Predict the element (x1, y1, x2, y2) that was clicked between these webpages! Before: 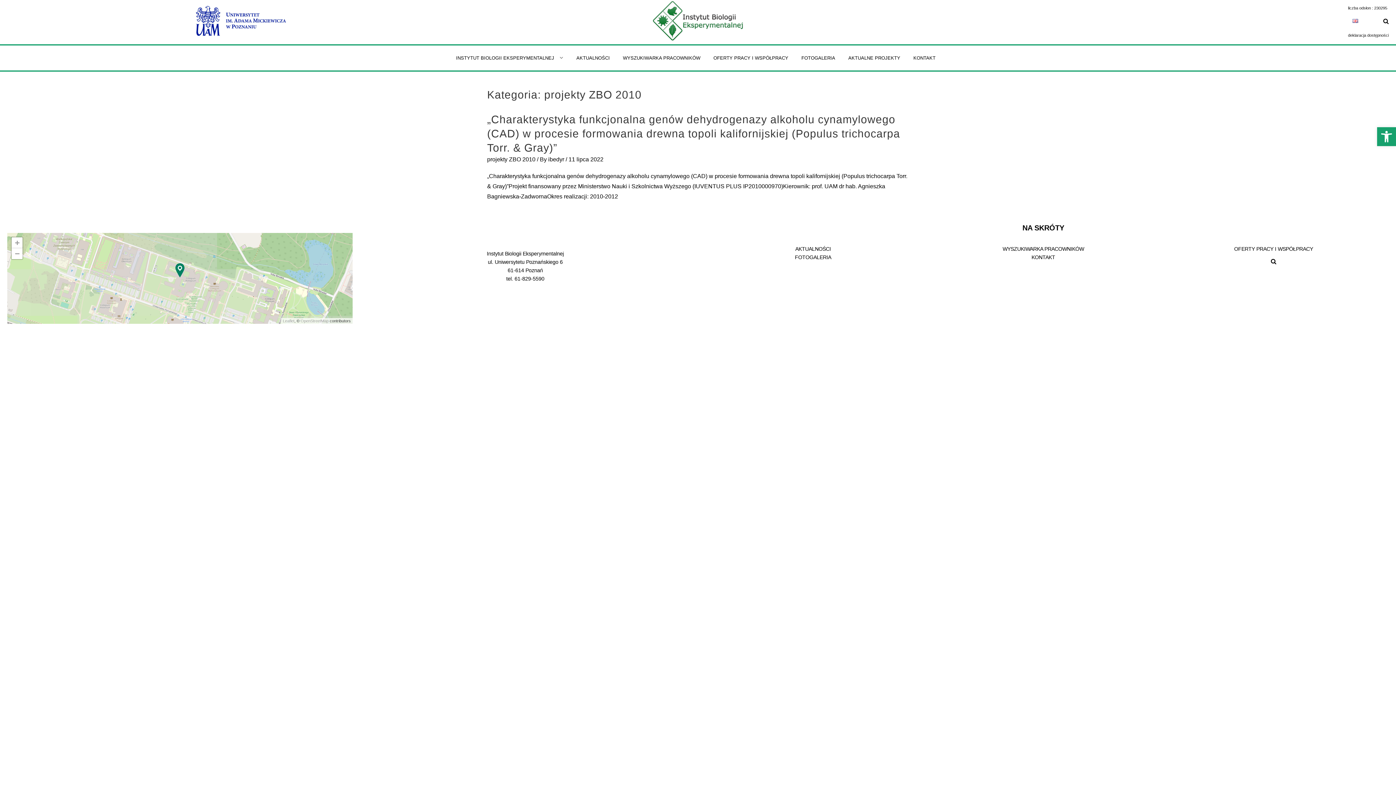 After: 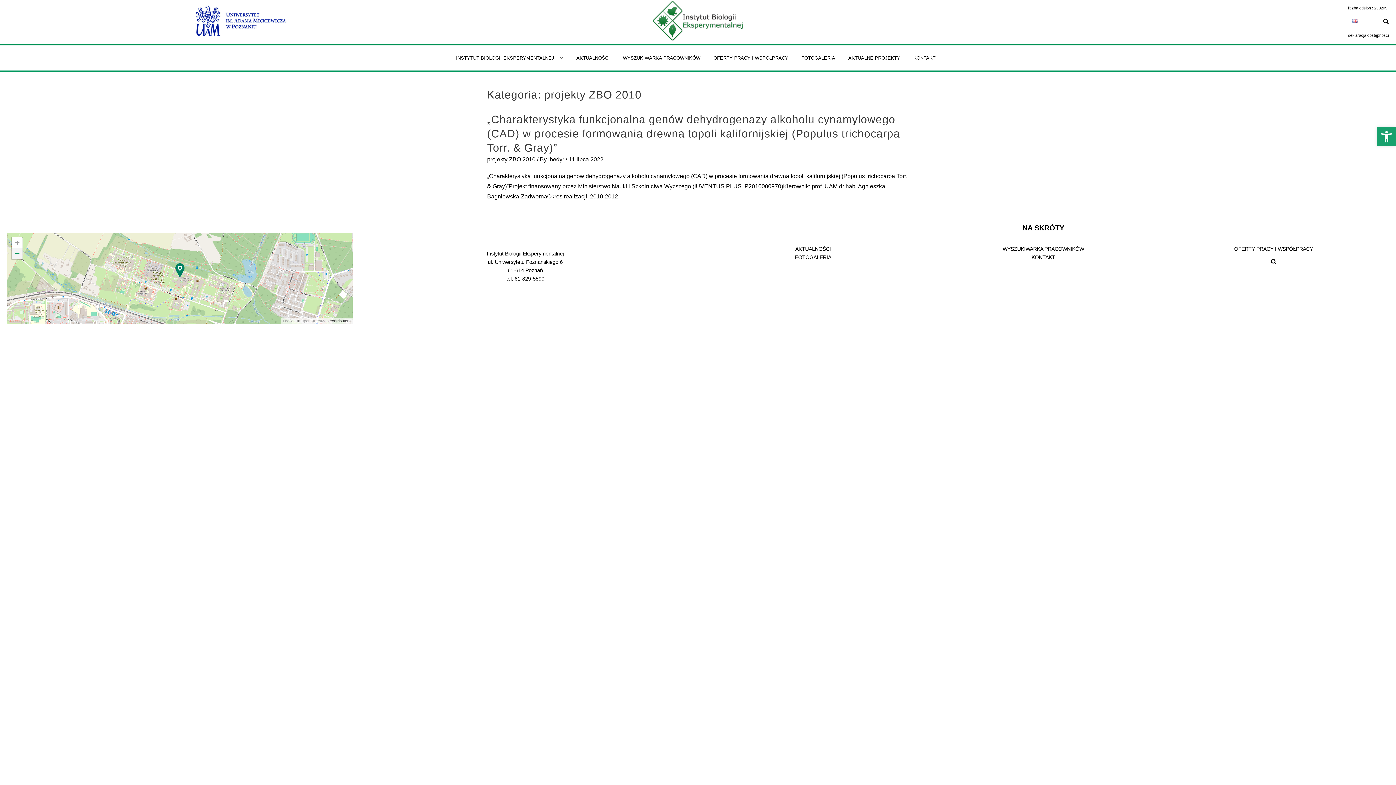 Action: label: Zoom out bbox: (11, 248, 22, 259)